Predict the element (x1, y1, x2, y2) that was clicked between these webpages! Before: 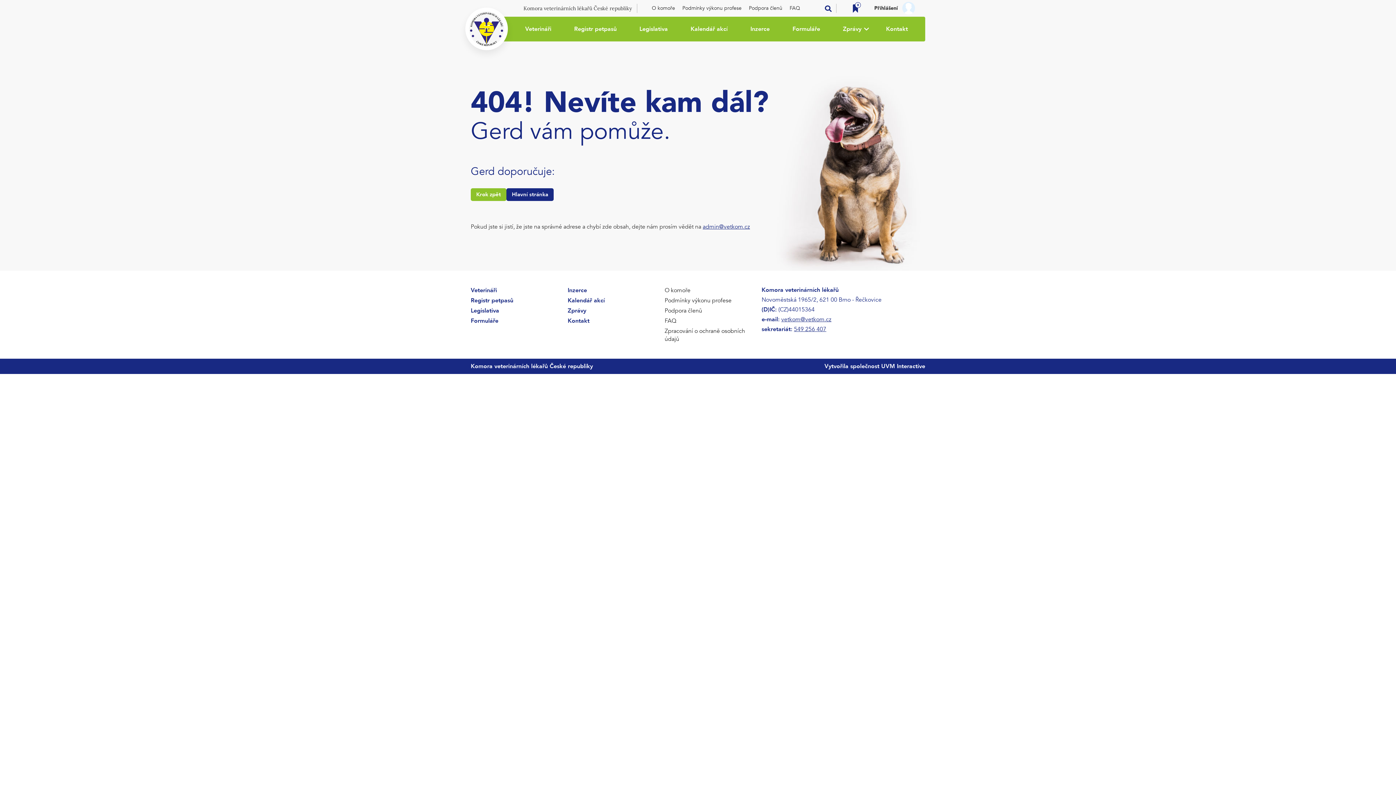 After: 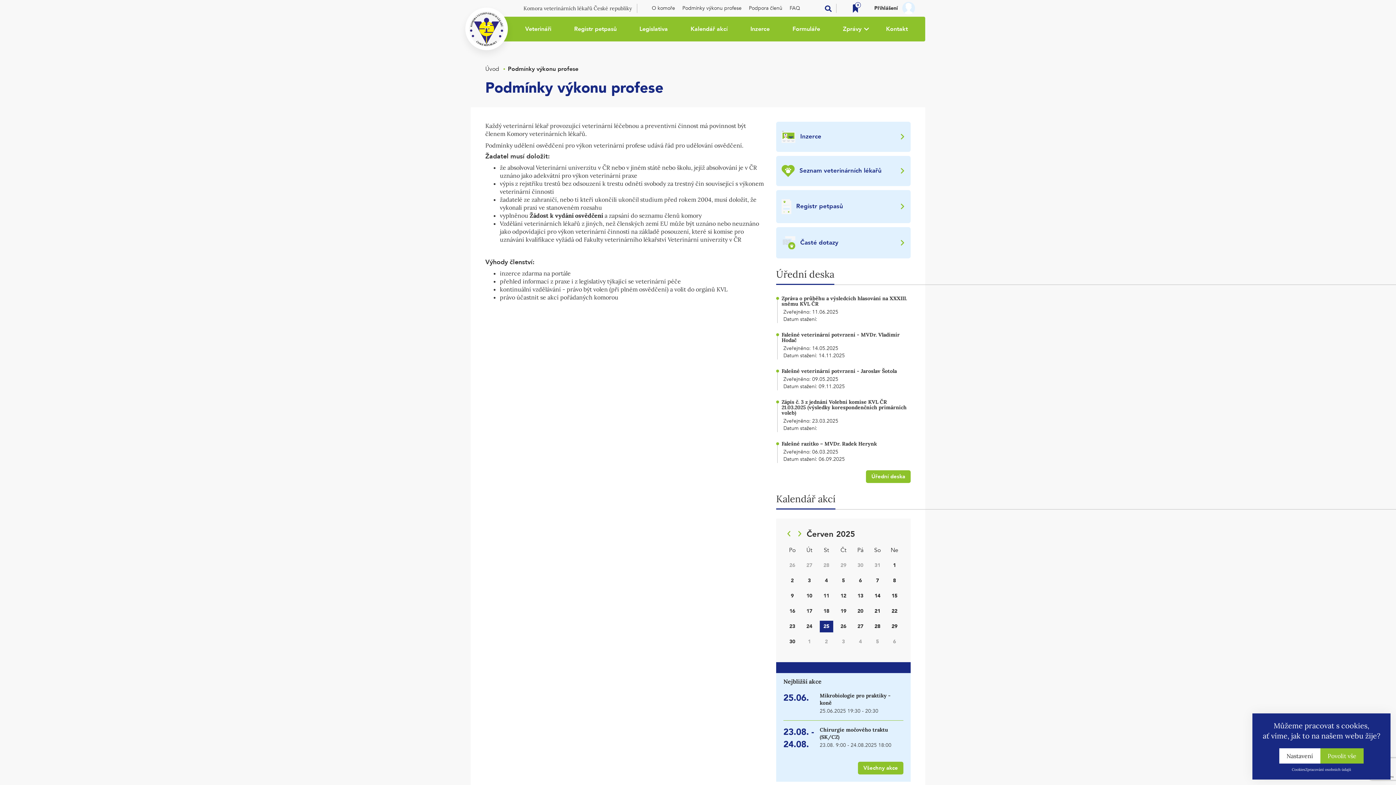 Action: bbox: (664, 295, 750, 305) label: Podmínky výkonu profese